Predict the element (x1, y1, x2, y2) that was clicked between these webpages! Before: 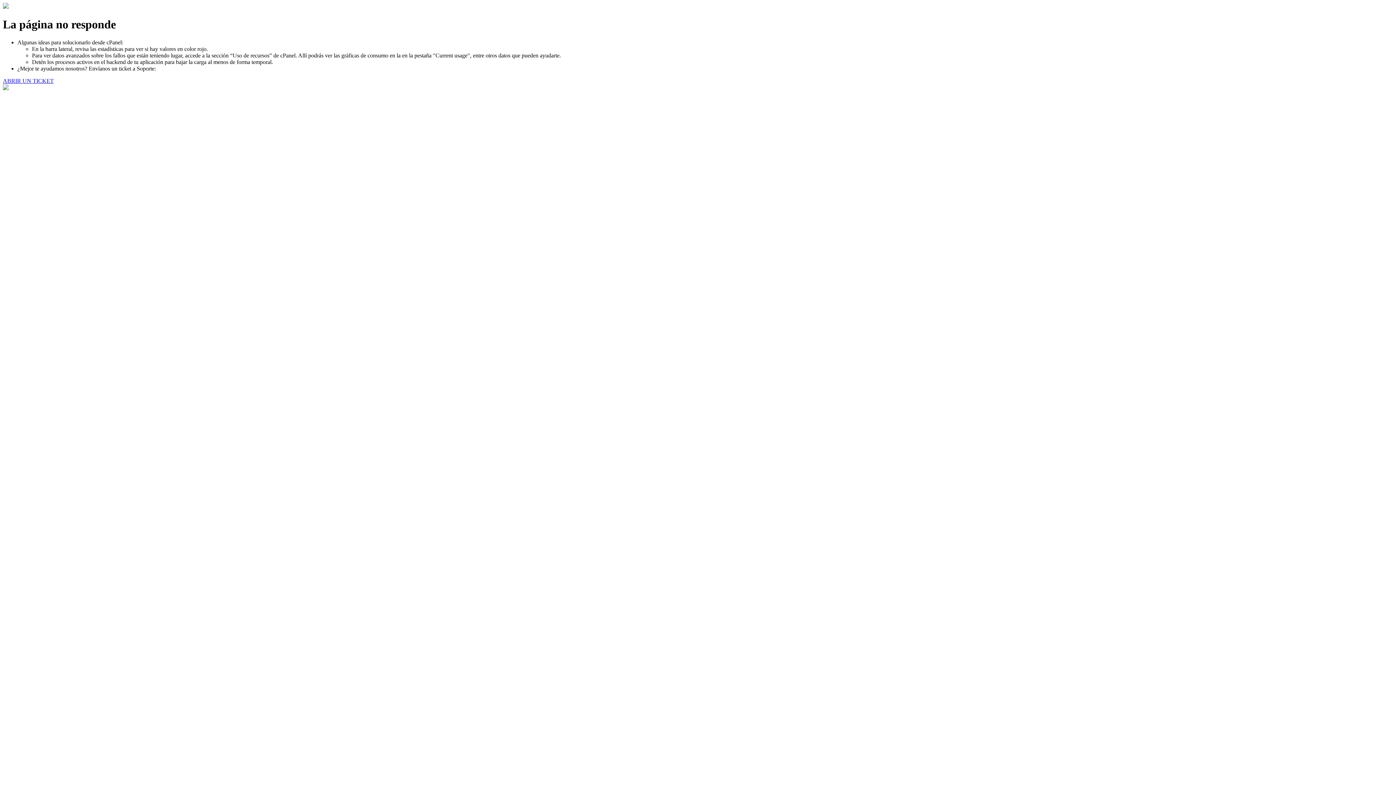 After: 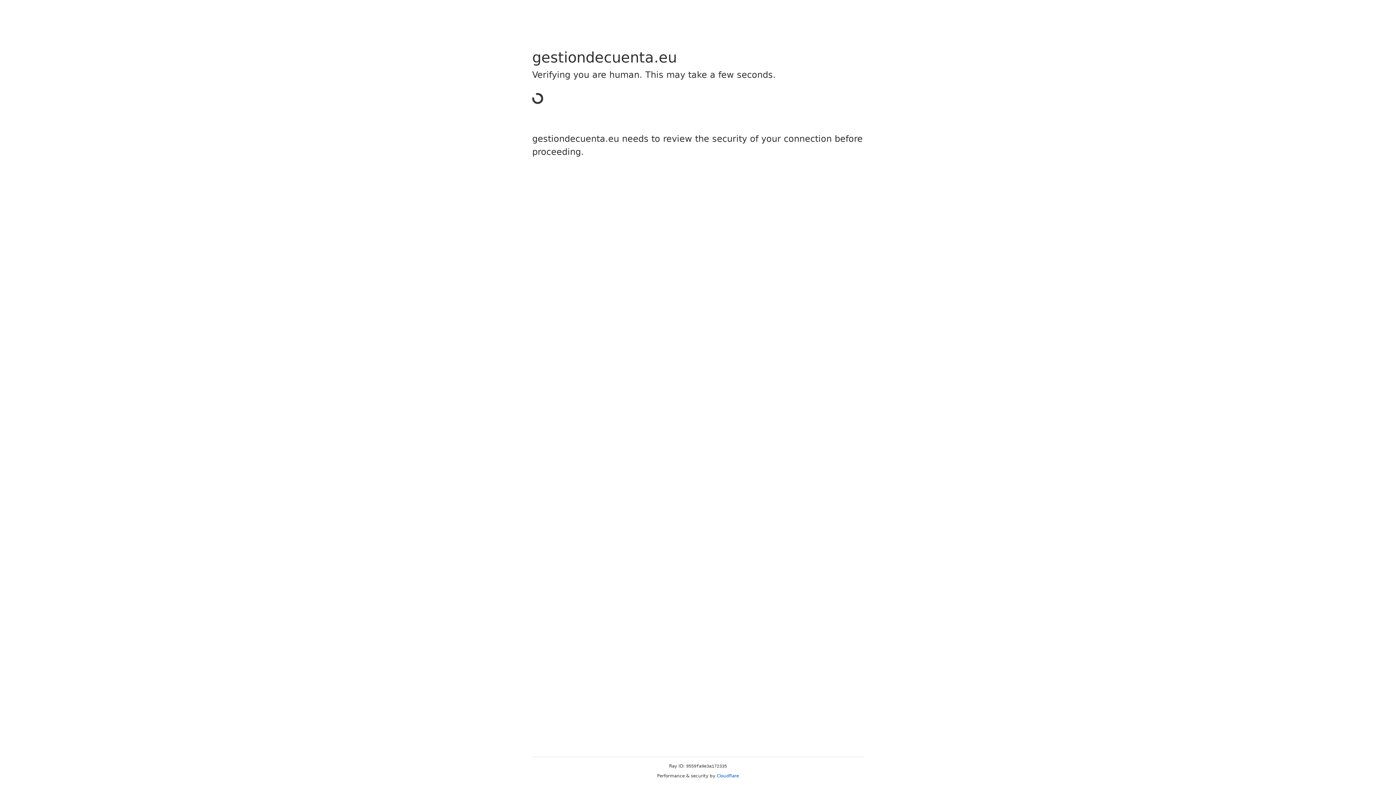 Action: label: ABRIR UN TICKET bbox: (2, 77, 53, 83)